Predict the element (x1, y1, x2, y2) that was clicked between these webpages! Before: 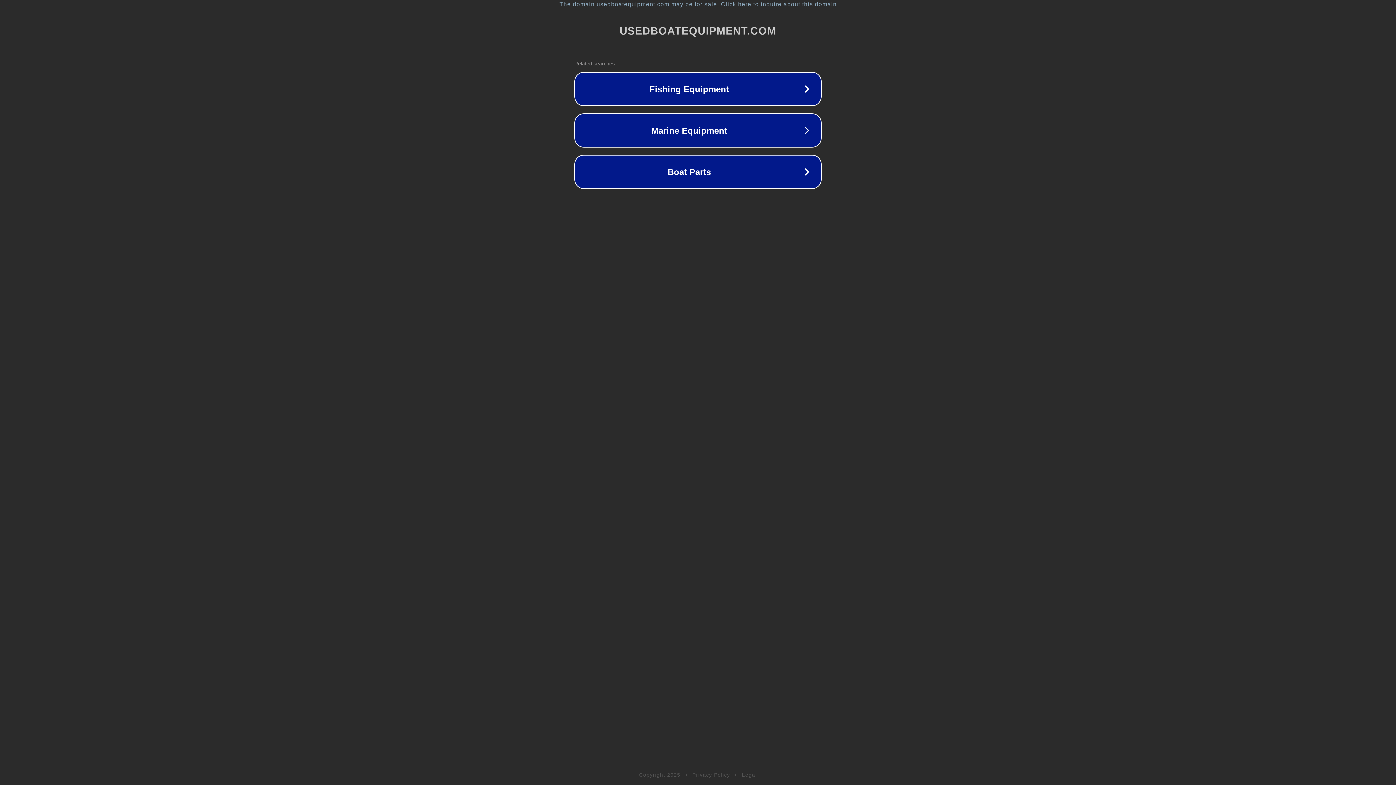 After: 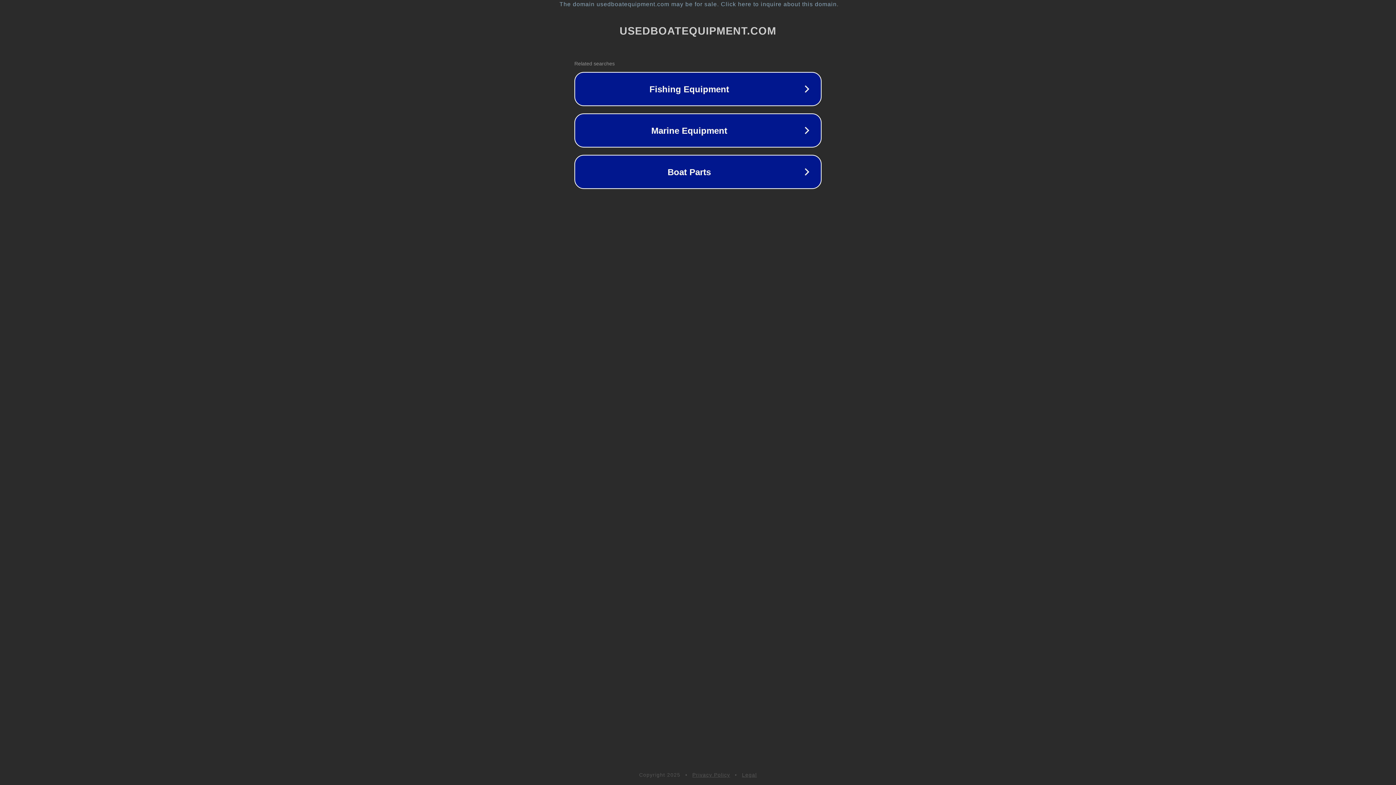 Action: label: Privacy Policy bbox: (692, 772, 730, 778)